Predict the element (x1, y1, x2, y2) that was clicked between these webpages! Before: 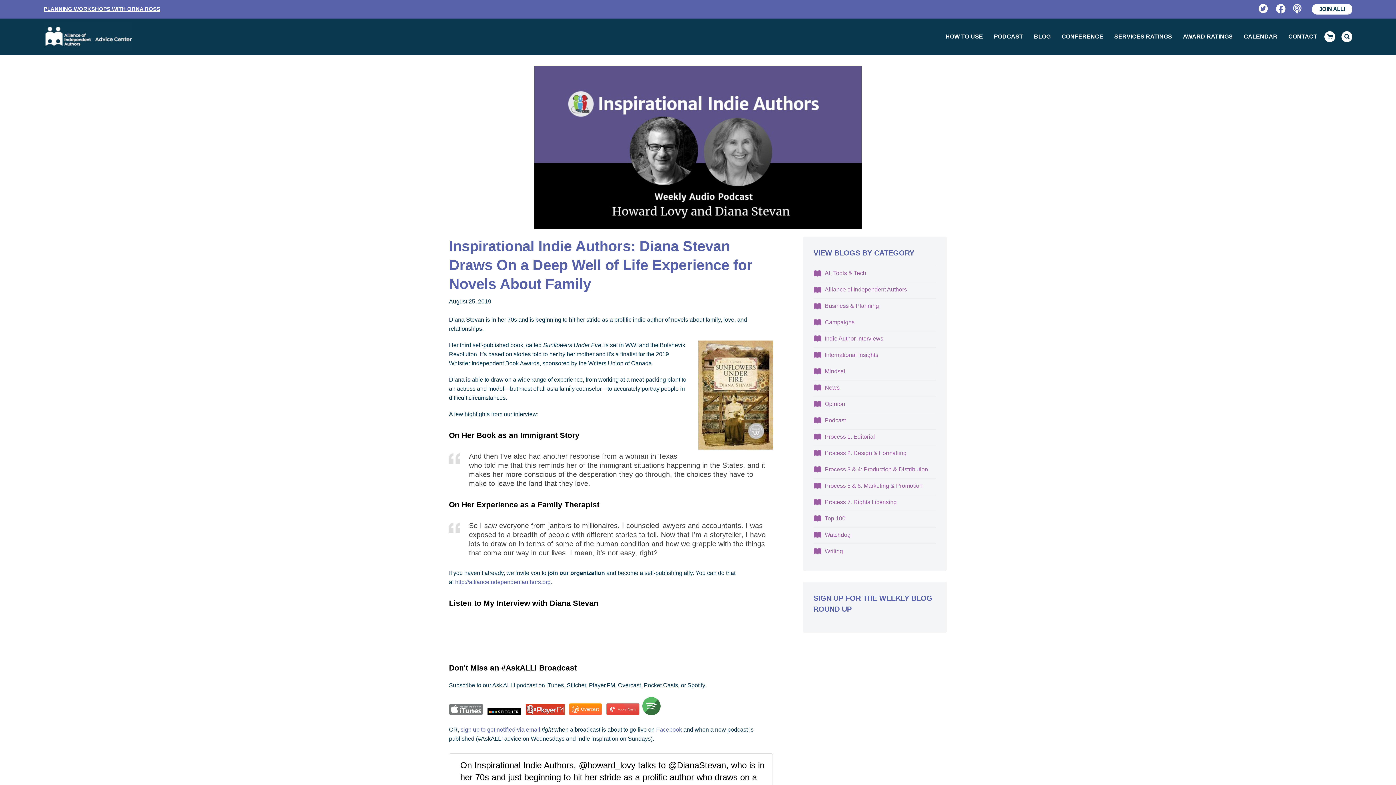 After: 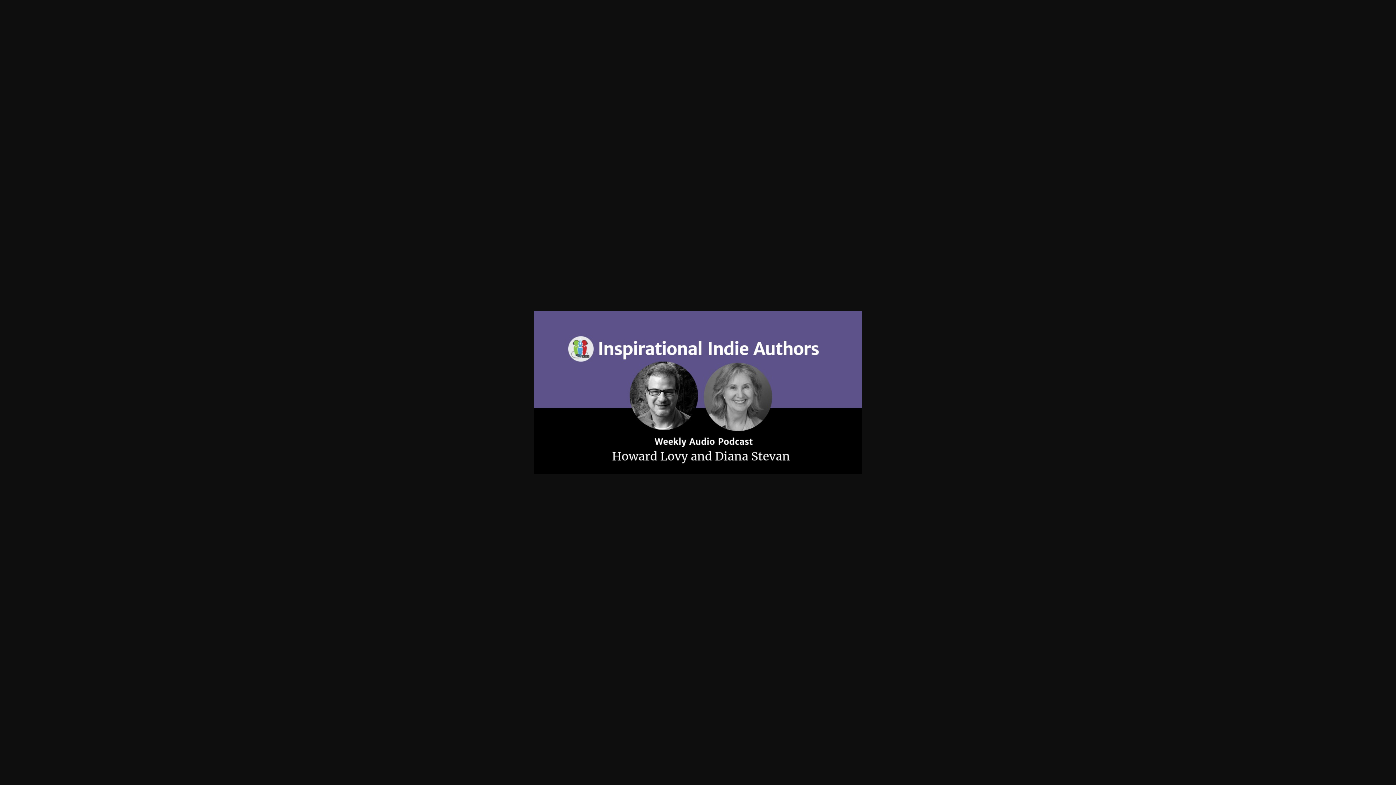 Action: bbox: (534, 65, 861, 229)